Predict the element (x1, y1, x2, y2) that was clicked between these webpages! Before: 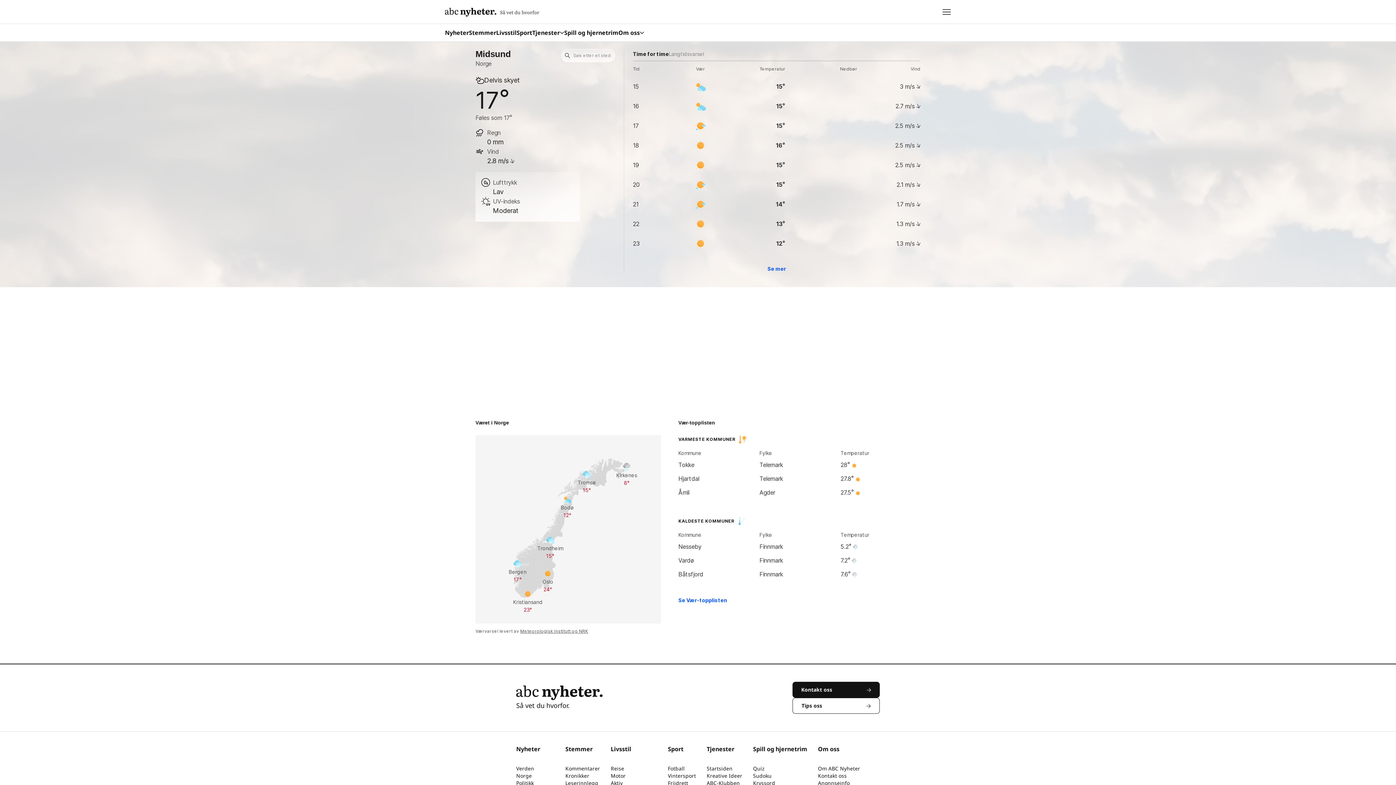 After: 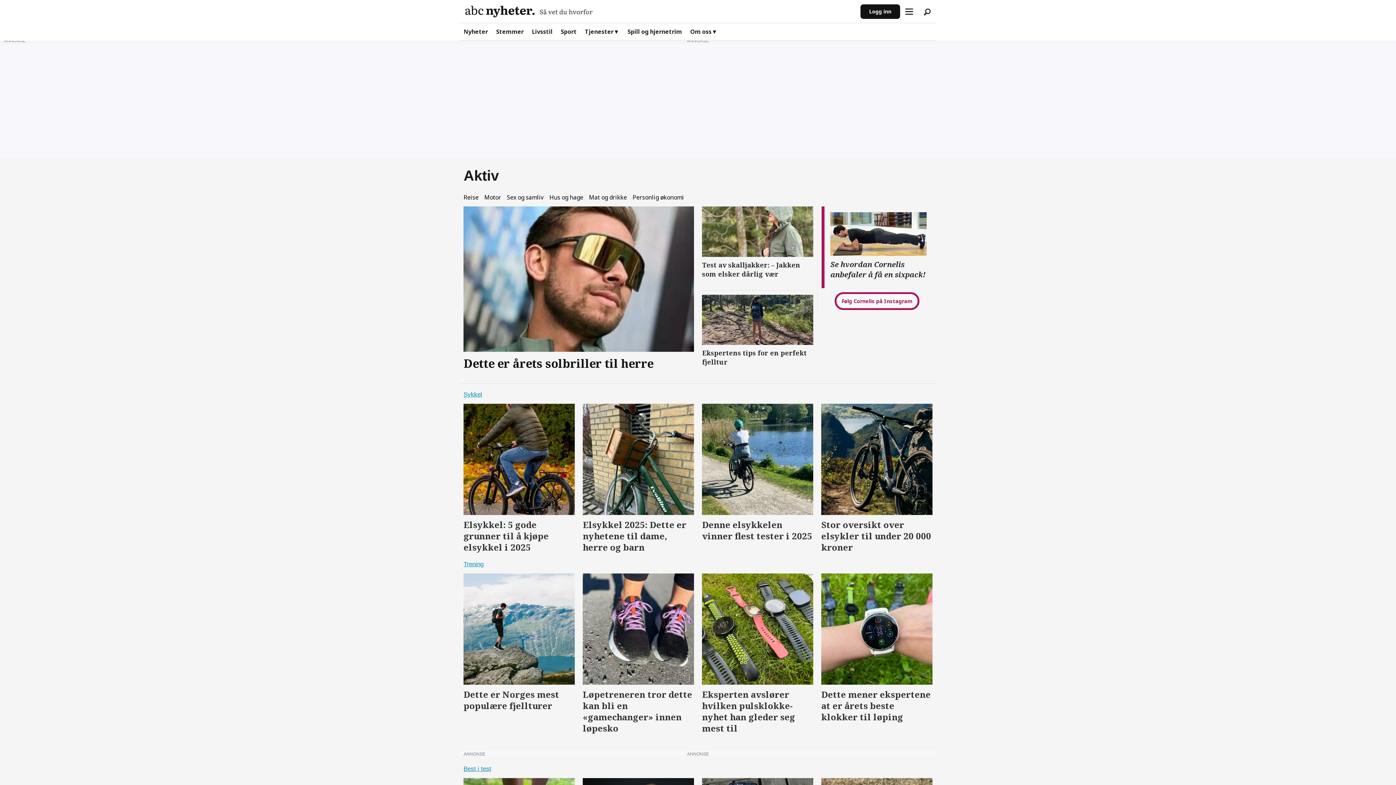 Action: bbox: (610, 780, 657, 787) label: Aktiv